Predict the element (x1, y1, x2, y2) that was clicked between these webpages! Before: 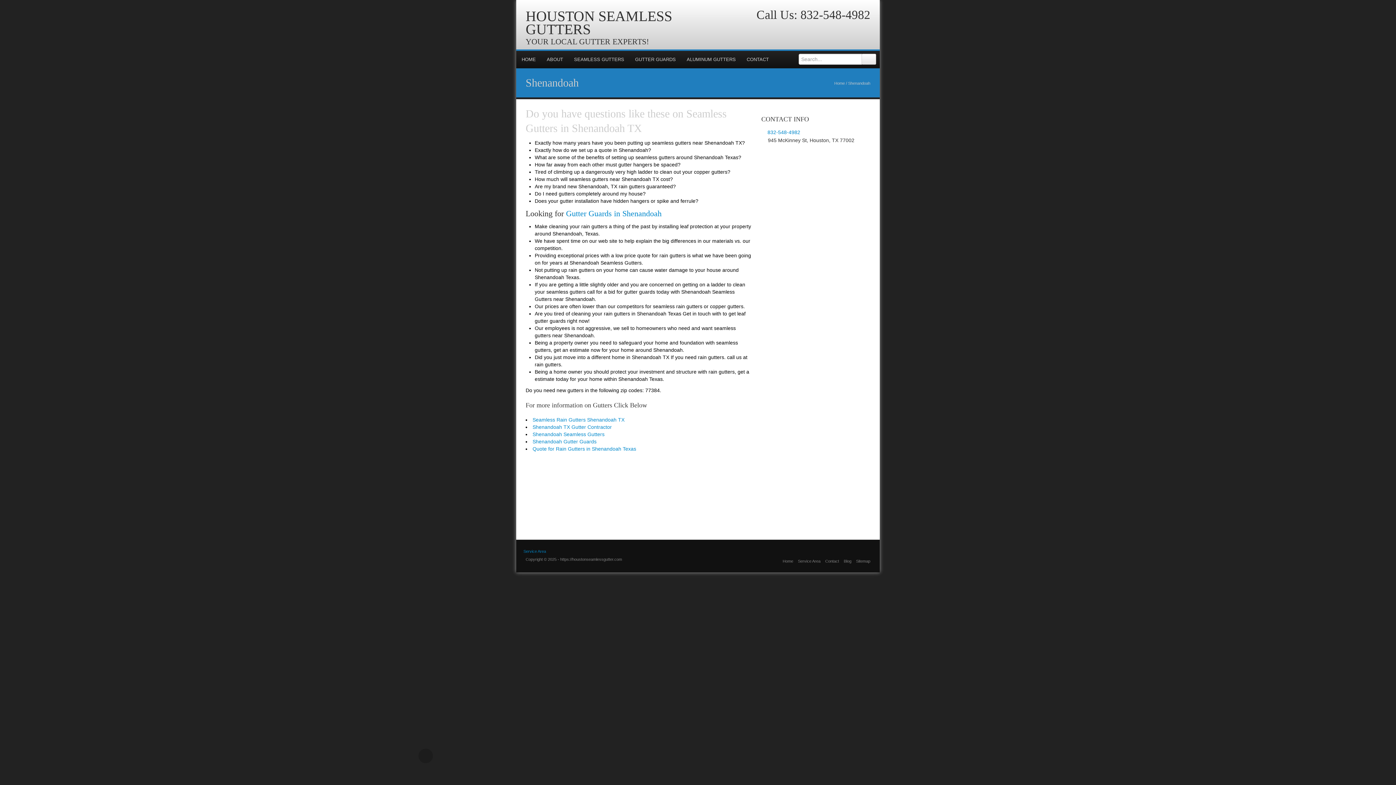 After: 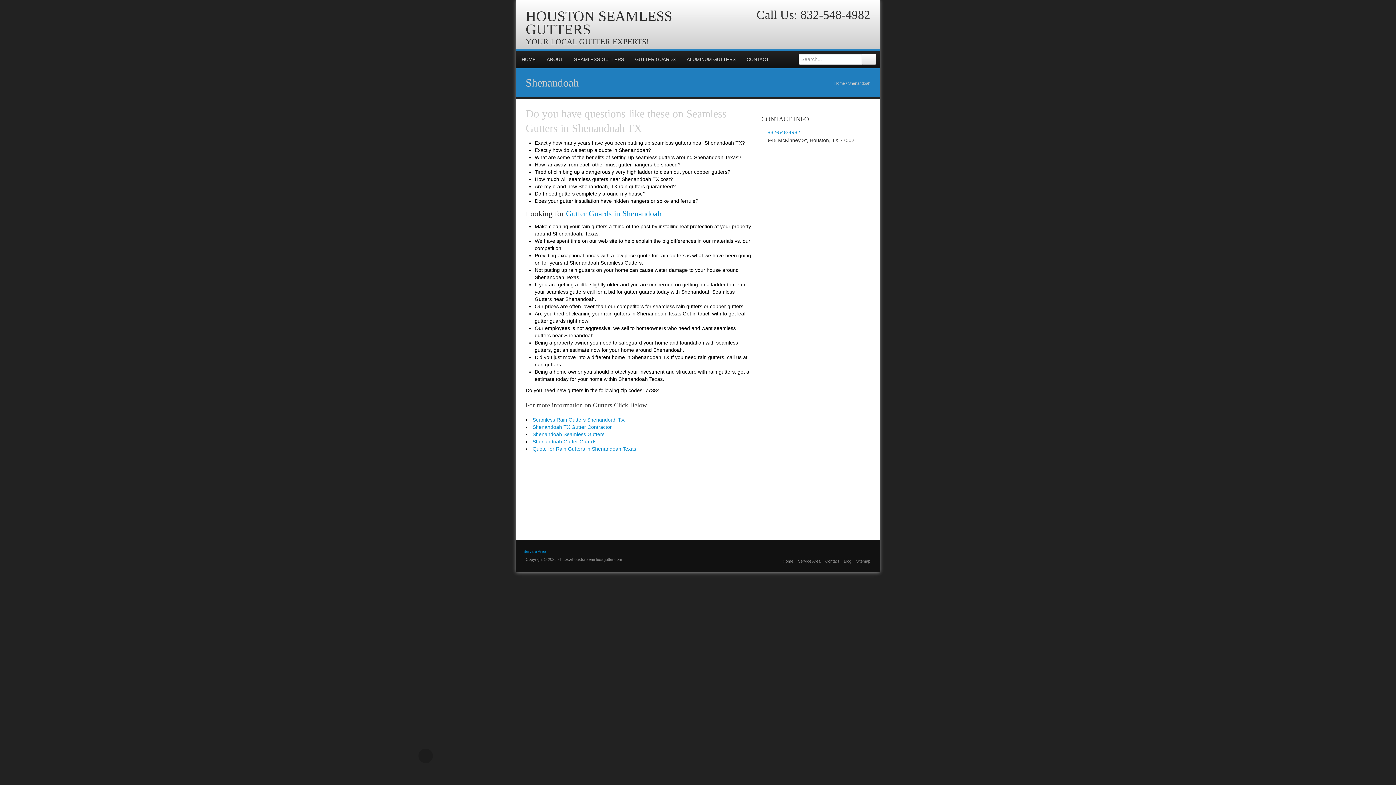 Action: bbox: (857, 22, 868, 34)